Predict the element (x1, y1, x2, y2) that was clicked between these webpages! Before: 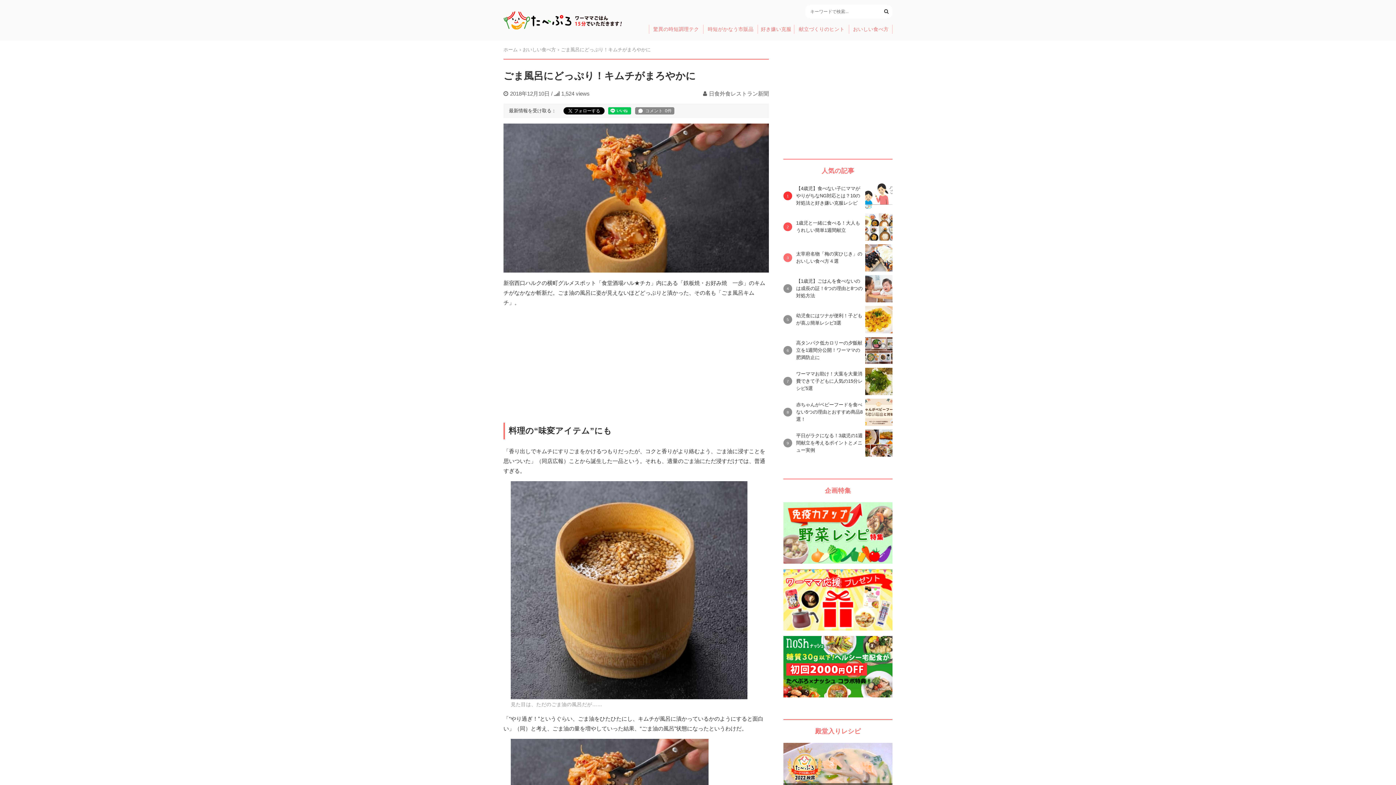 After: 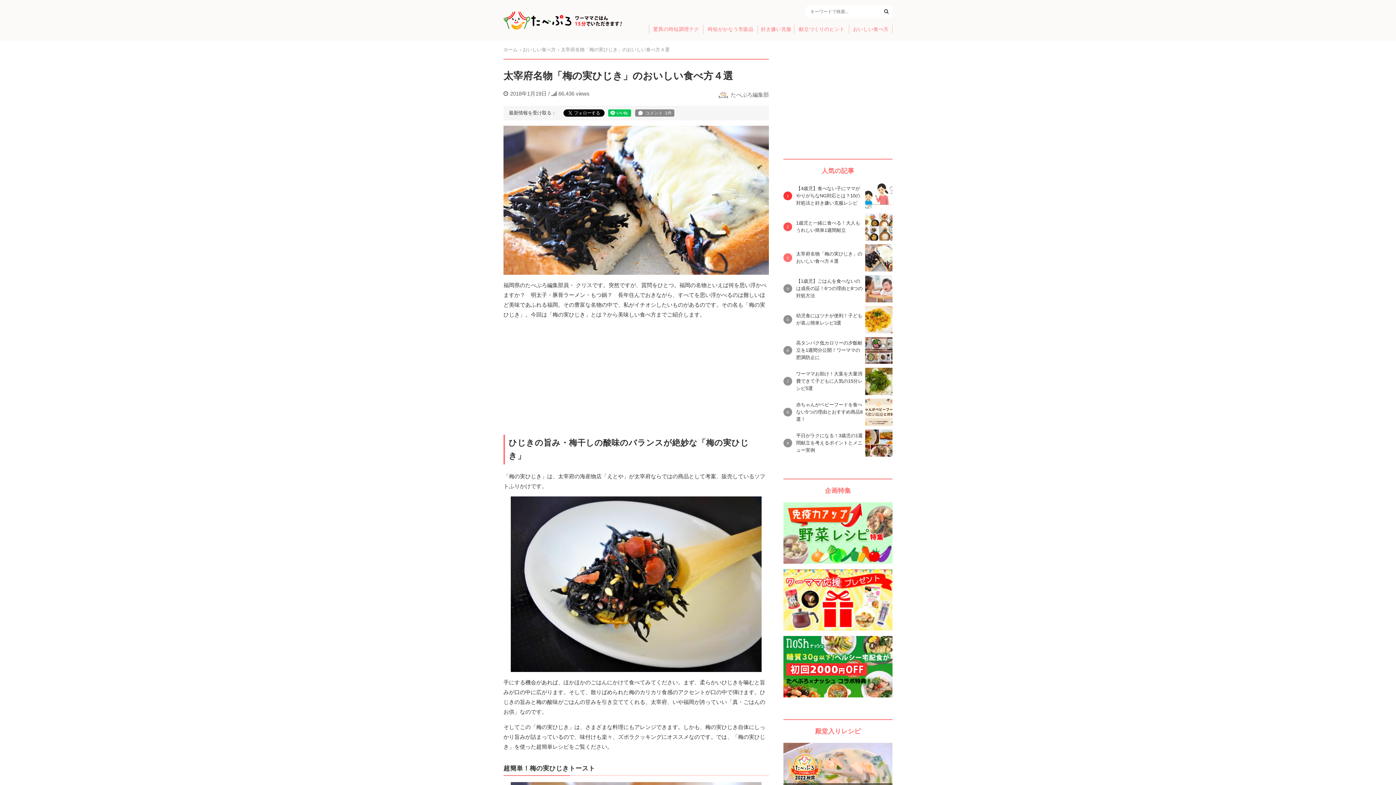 Action: label: 太宰府名物「梅の実ひじき」のおいしい食べ方４選	 bbox: (794, 244, 892, 271)